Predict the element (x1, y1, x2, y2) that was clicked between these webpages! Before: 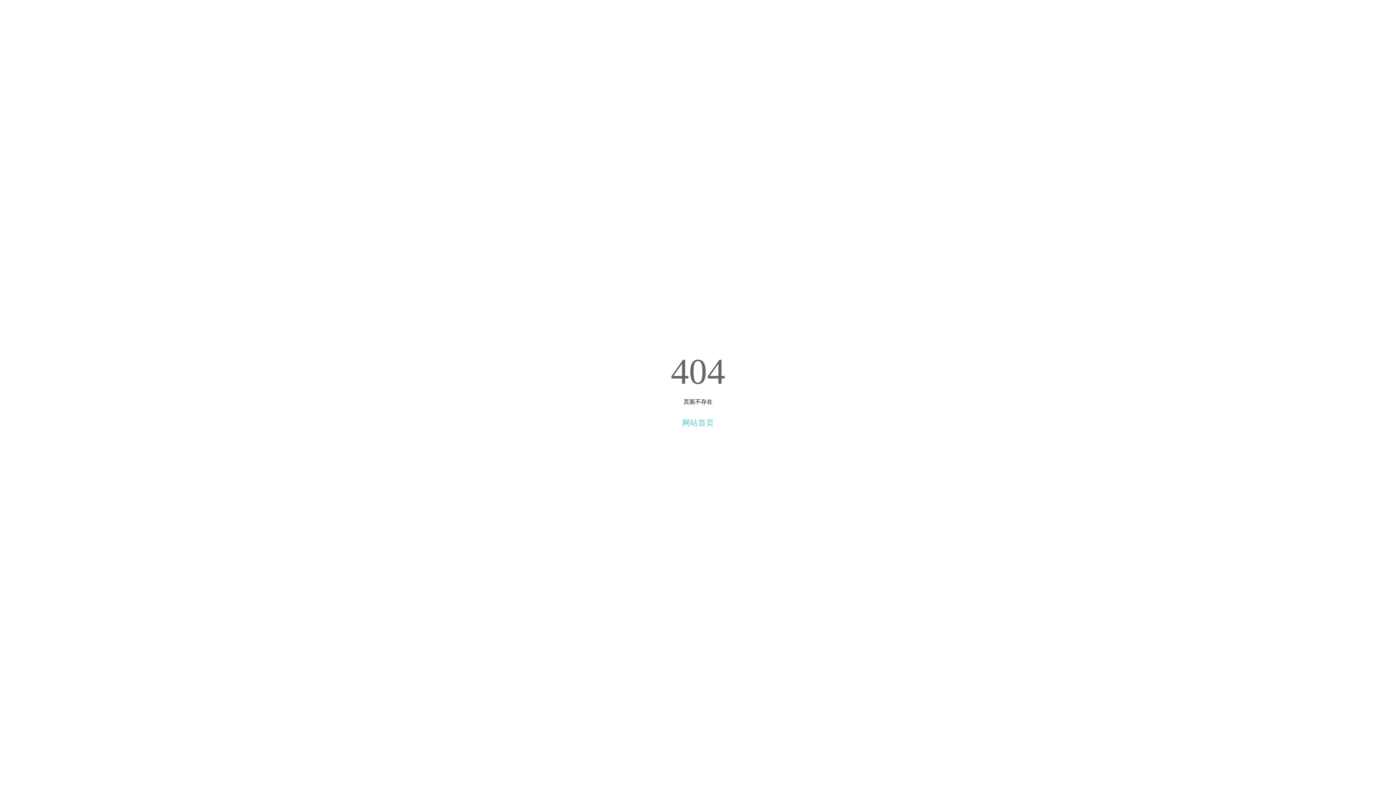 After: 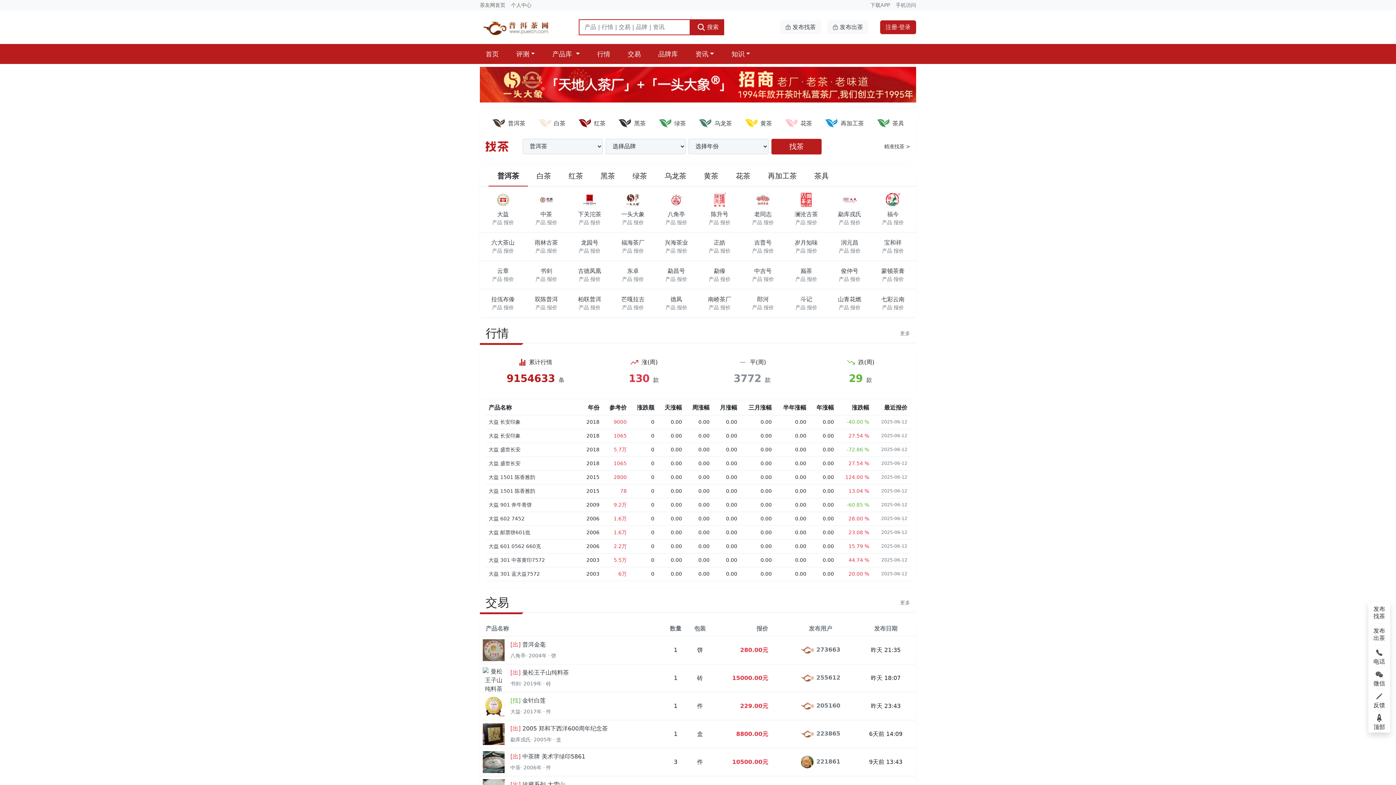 Action: label: 网站首页 bbox: (682, 418, 714, 427)